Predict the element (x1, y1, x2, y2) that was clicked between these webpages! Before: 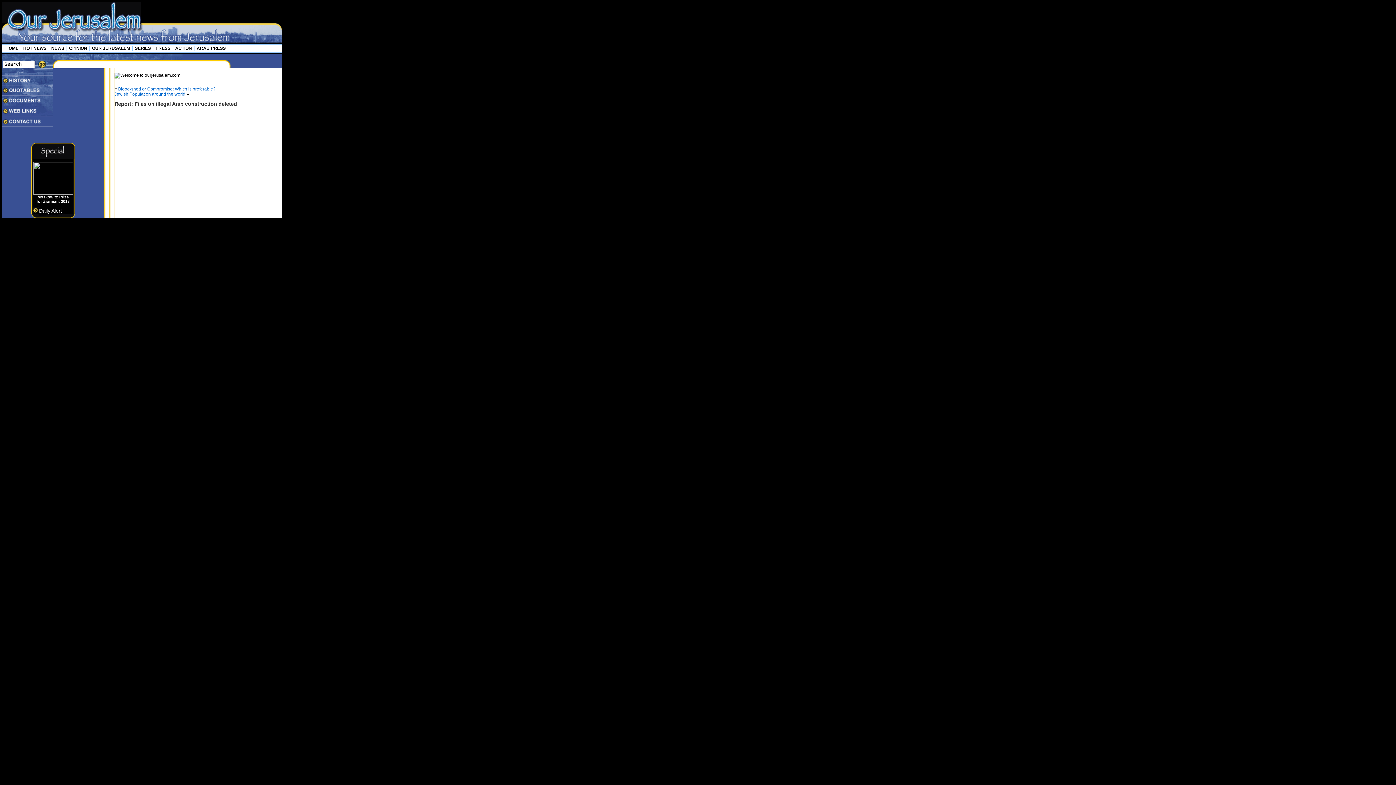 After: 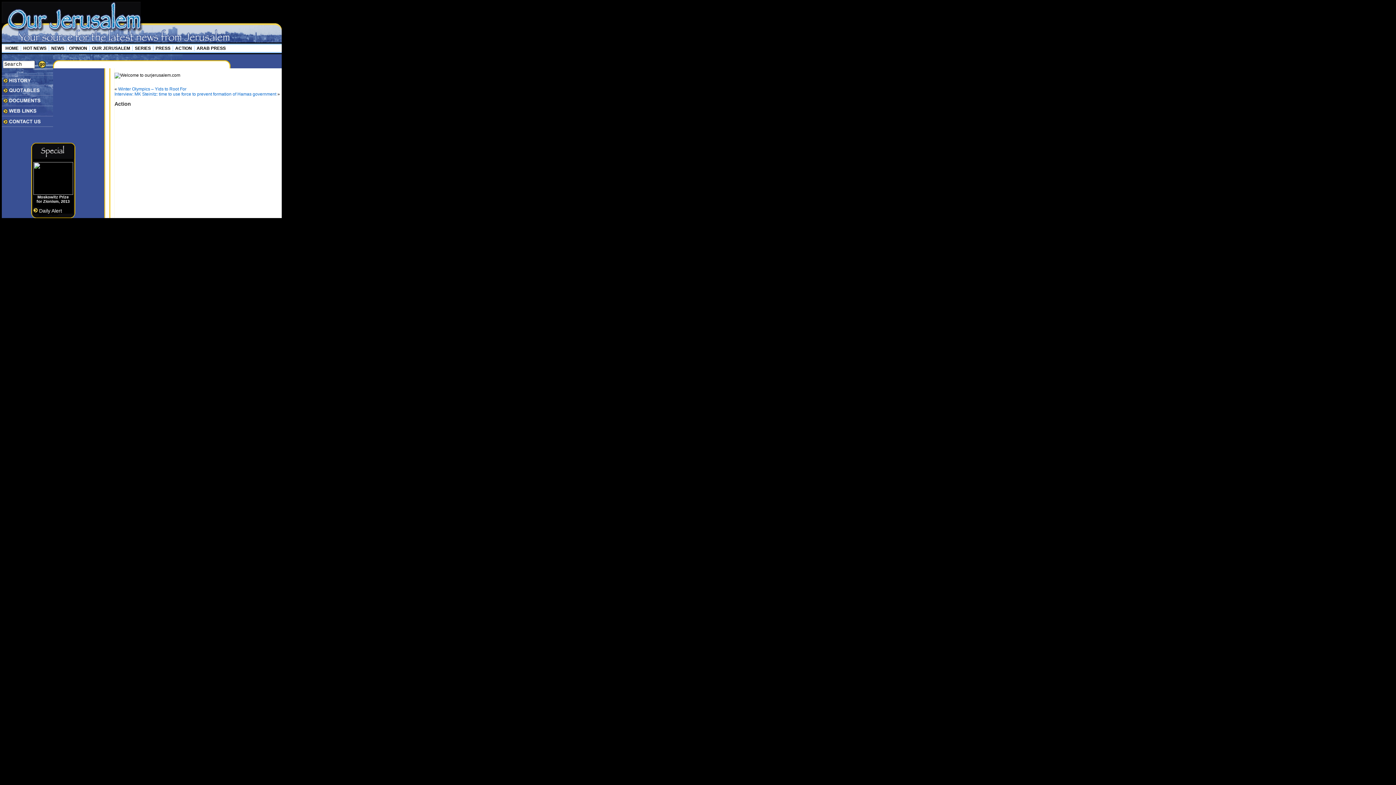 Action: label:   ACTION   bbox: (173, 45, 194, 50)